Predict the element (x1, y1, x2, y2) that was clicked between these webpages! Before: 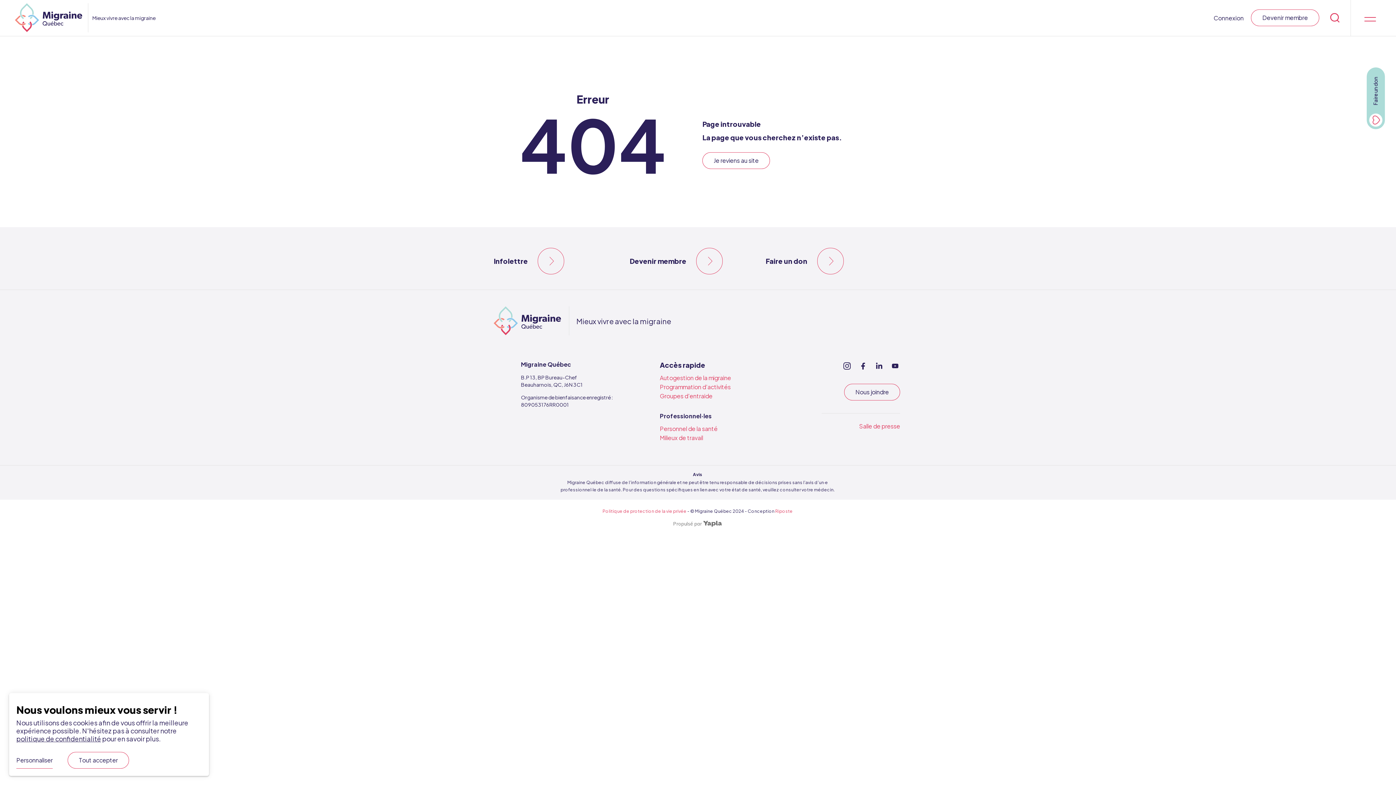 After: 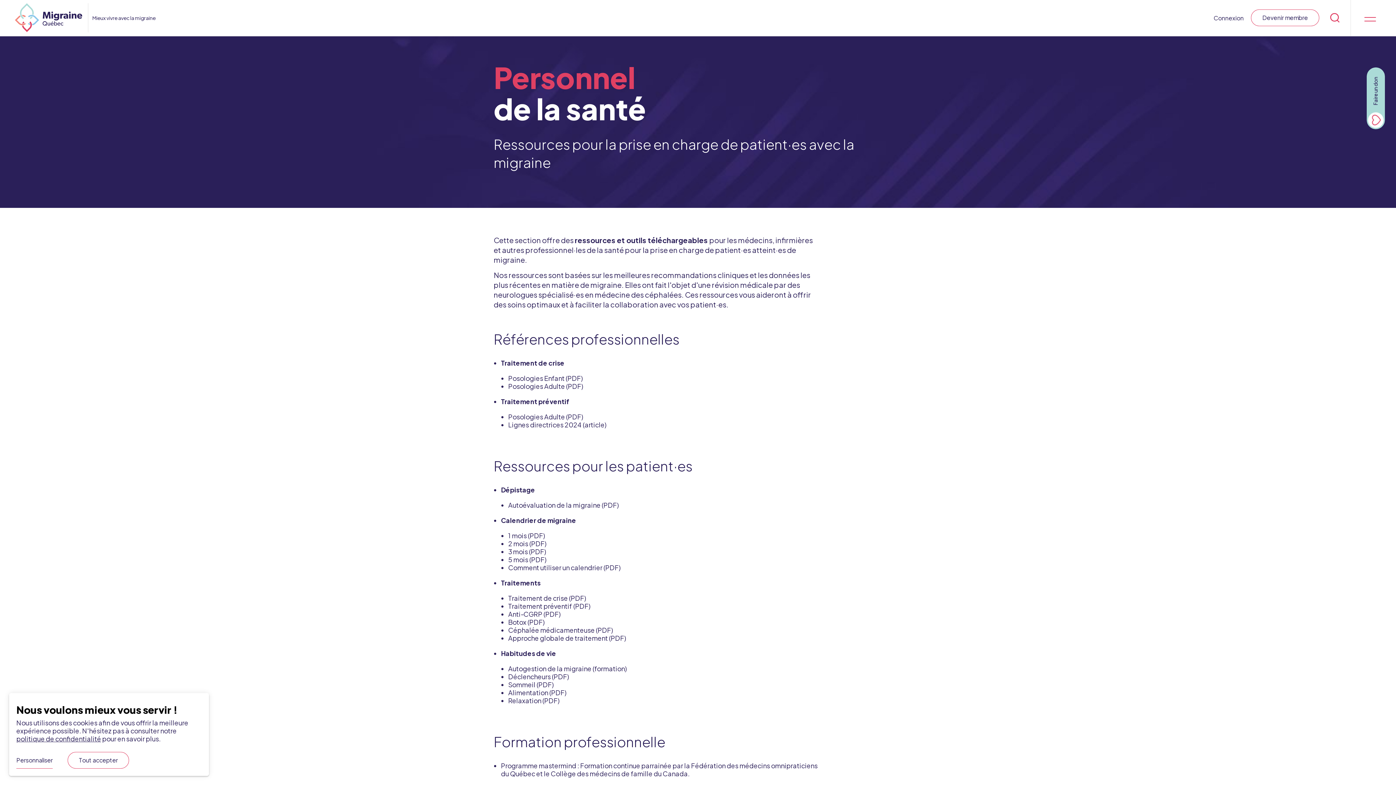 Action: label: Personnel de la santé bbox: (660, 425, 717, 432)